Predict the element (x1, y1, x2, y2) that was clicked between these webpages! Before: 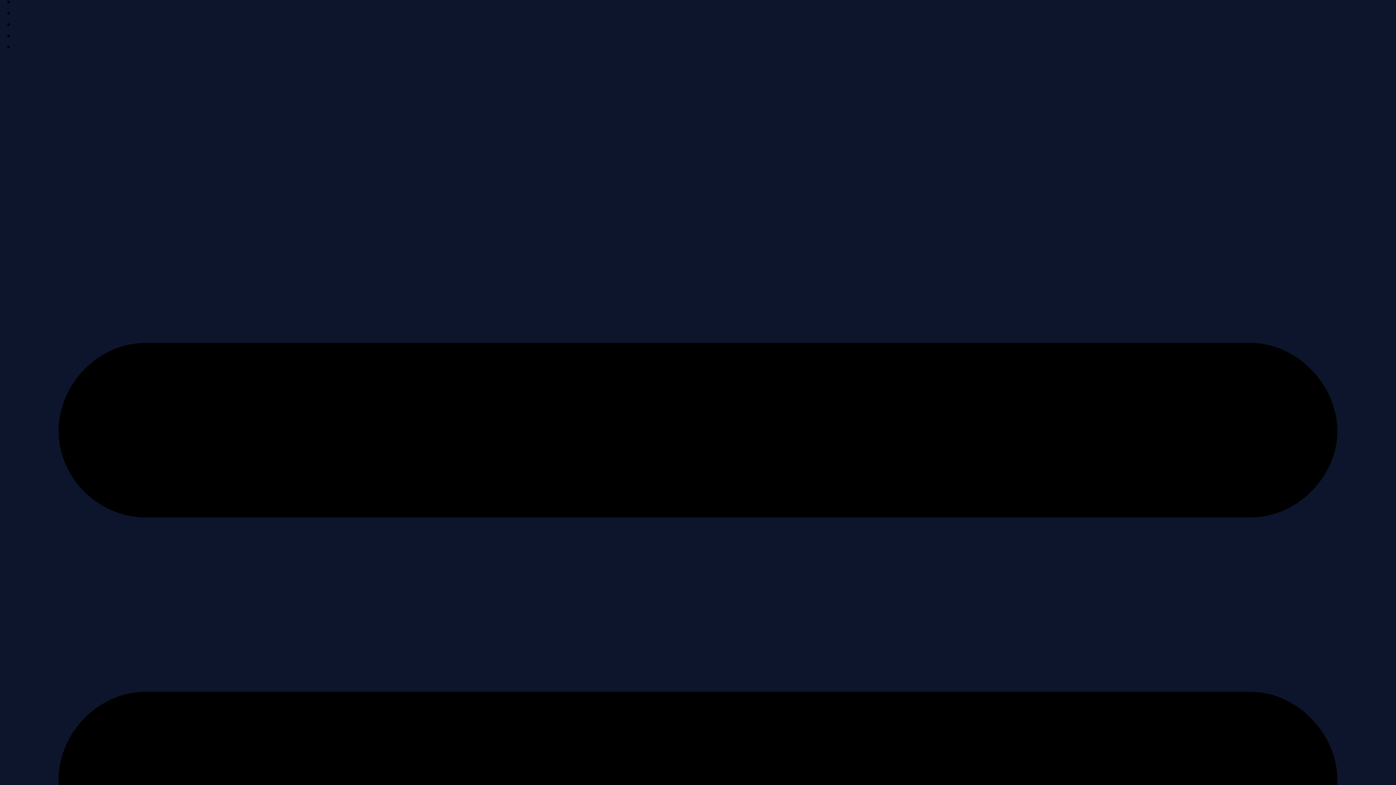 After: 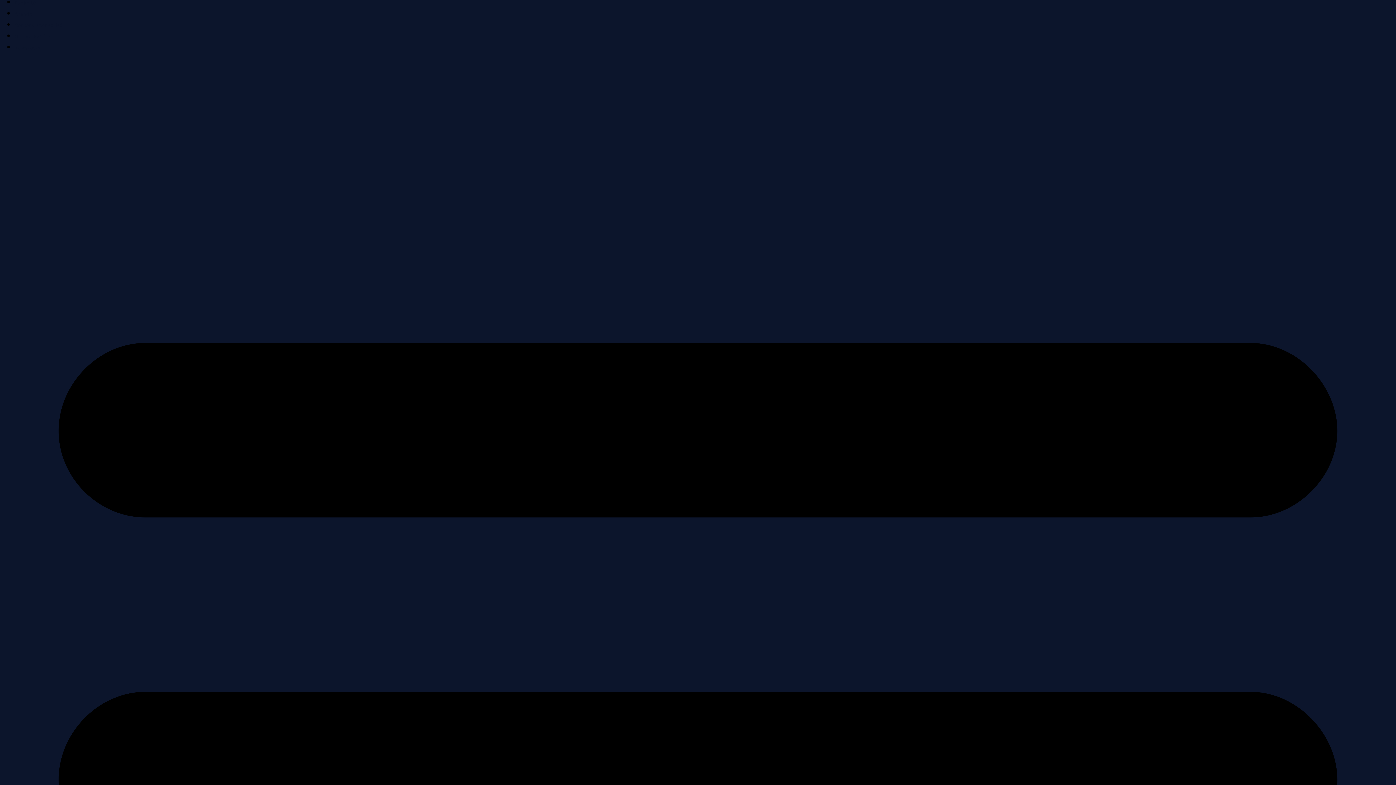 Action: bbox: (14, 0, 36, 5) label: Publicité